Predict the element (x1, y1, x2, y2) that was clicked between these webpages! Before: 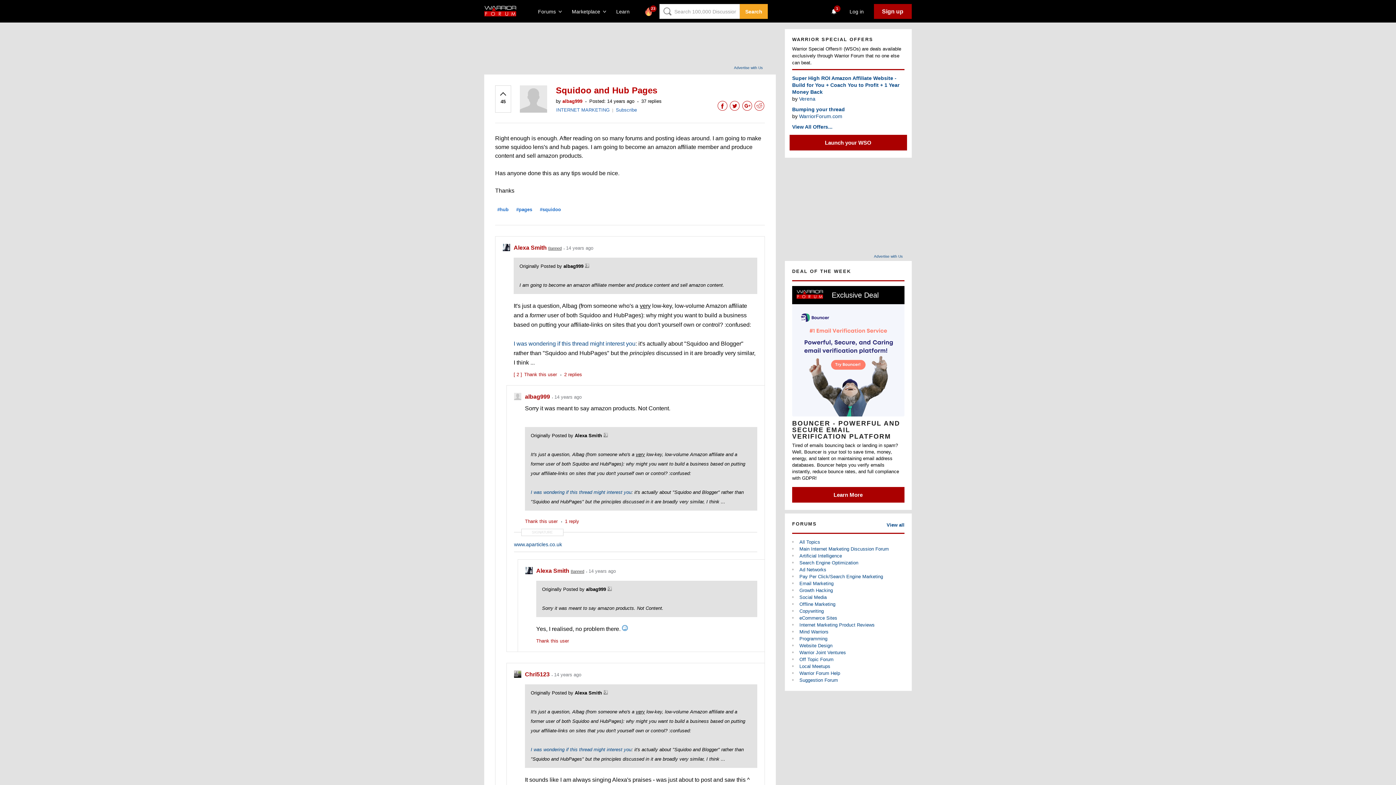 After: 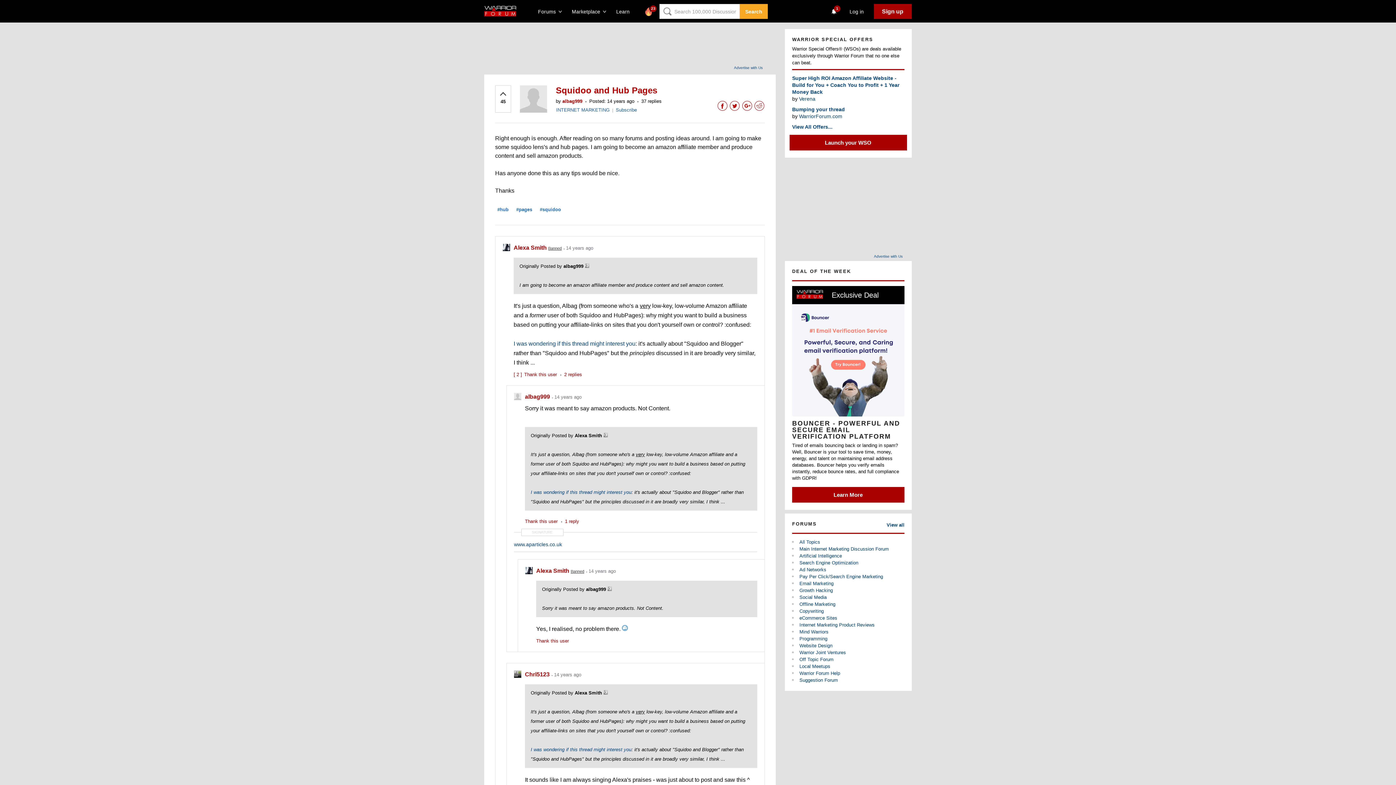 Action: bbox: (585, 263, 589, 269)